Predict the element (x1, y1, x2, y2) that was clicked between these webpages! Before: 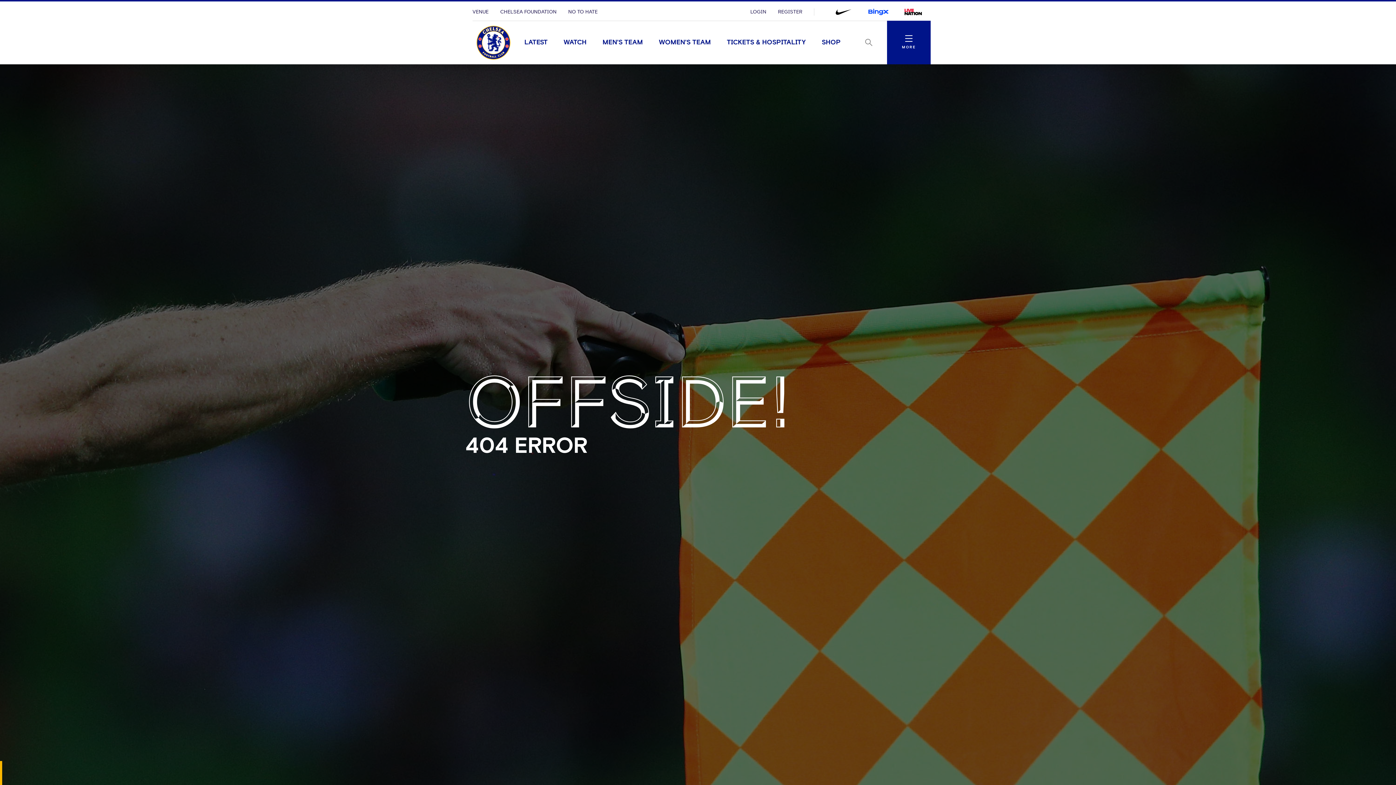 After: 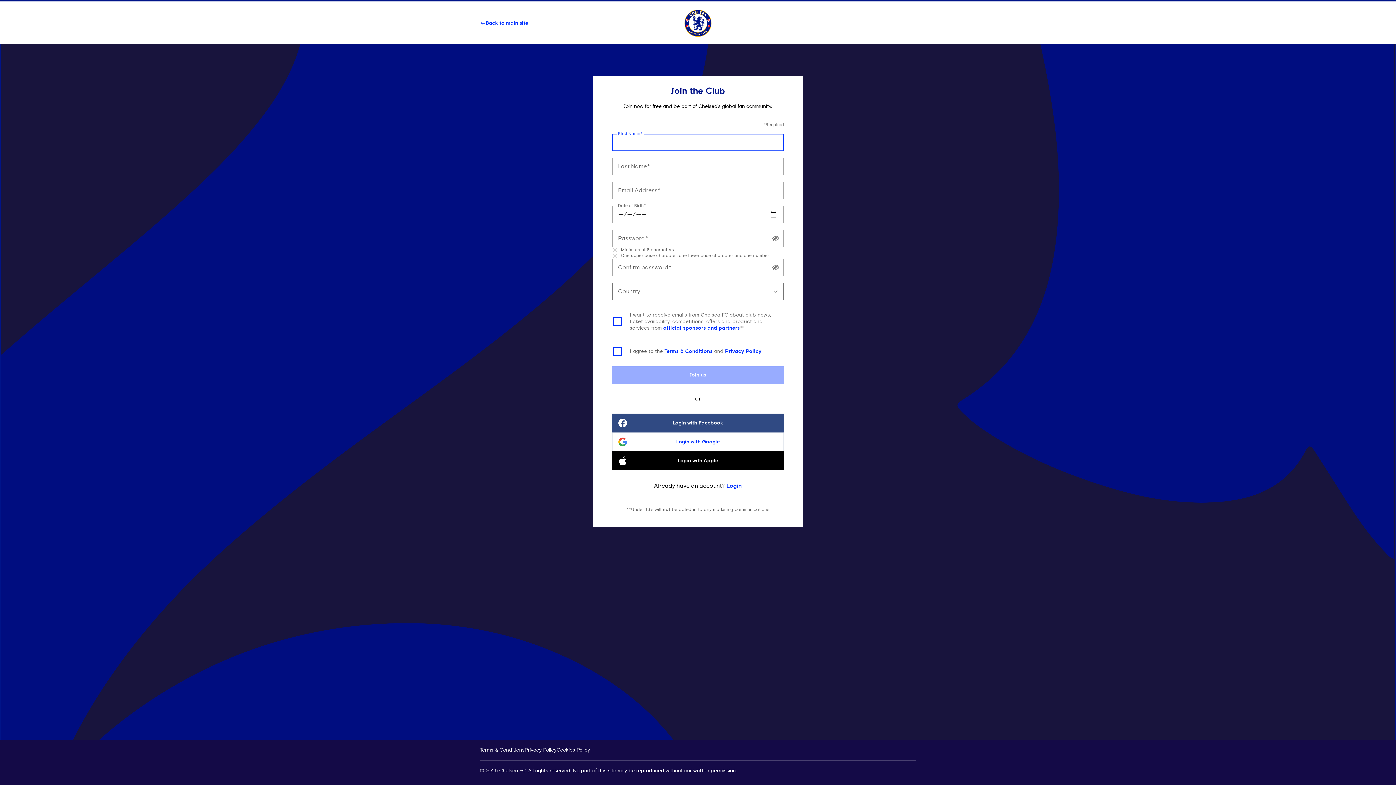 Action: label: REGISTER bbox: (778, 8, 802, 15)